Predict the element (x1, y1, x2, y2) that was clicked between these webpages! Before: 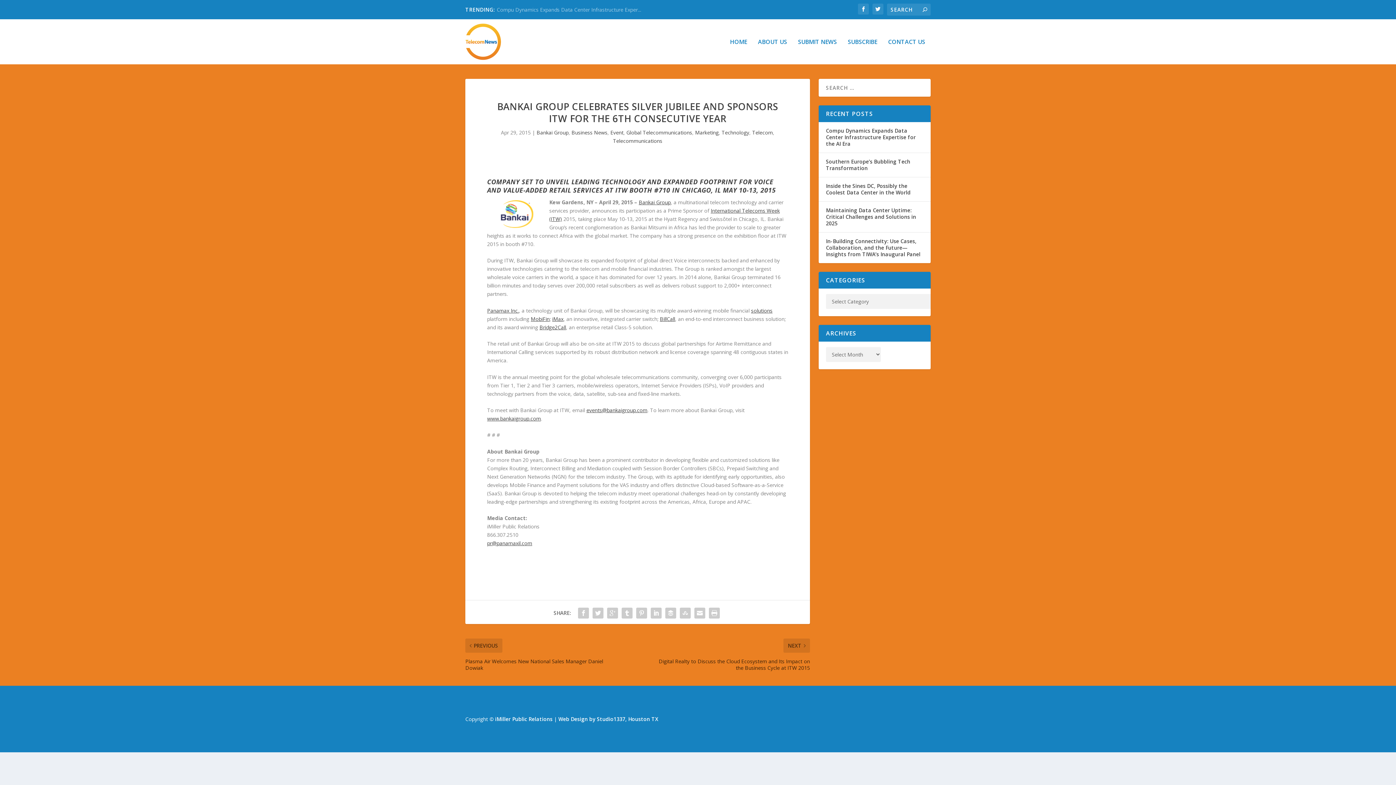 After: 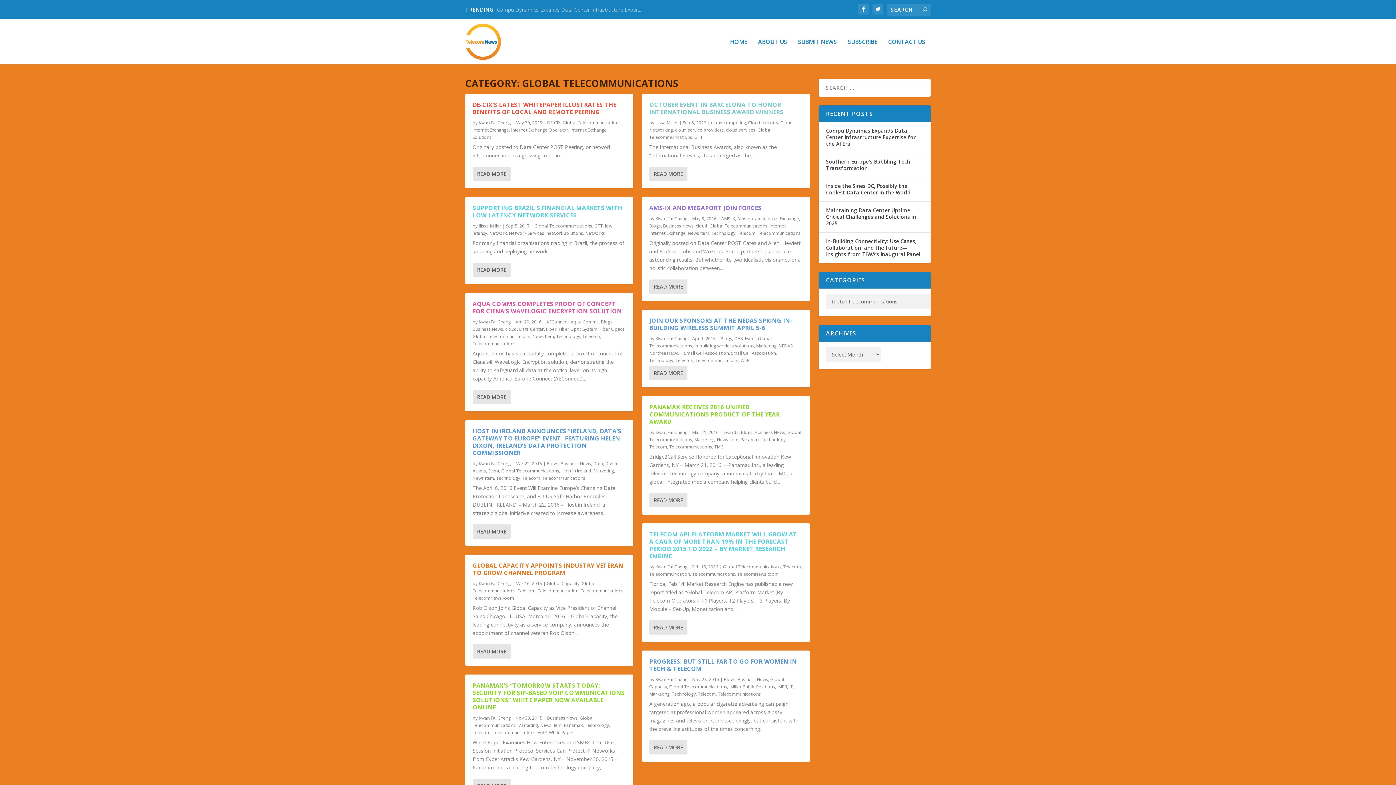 Action: bbox: (626, 129, 692, 135) label: Global Telecommunications